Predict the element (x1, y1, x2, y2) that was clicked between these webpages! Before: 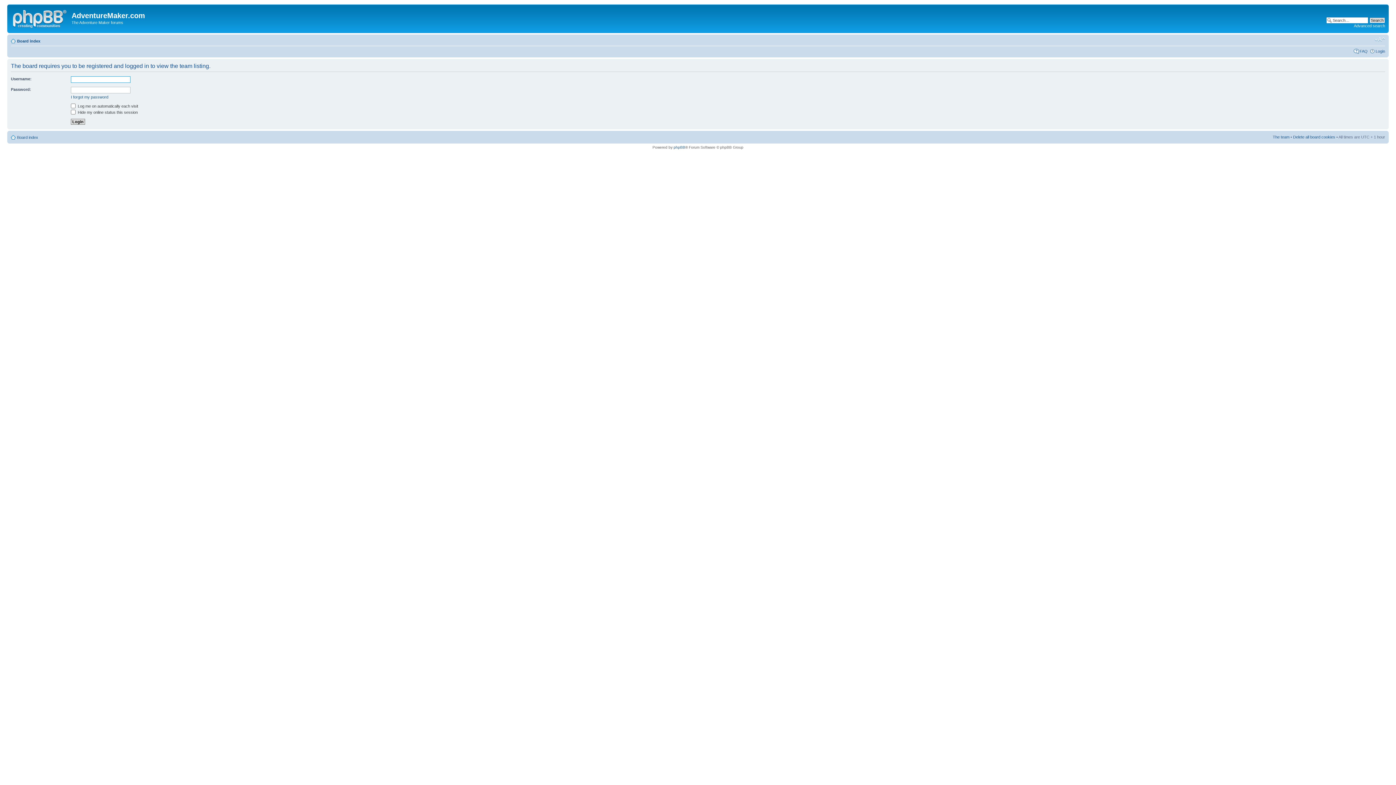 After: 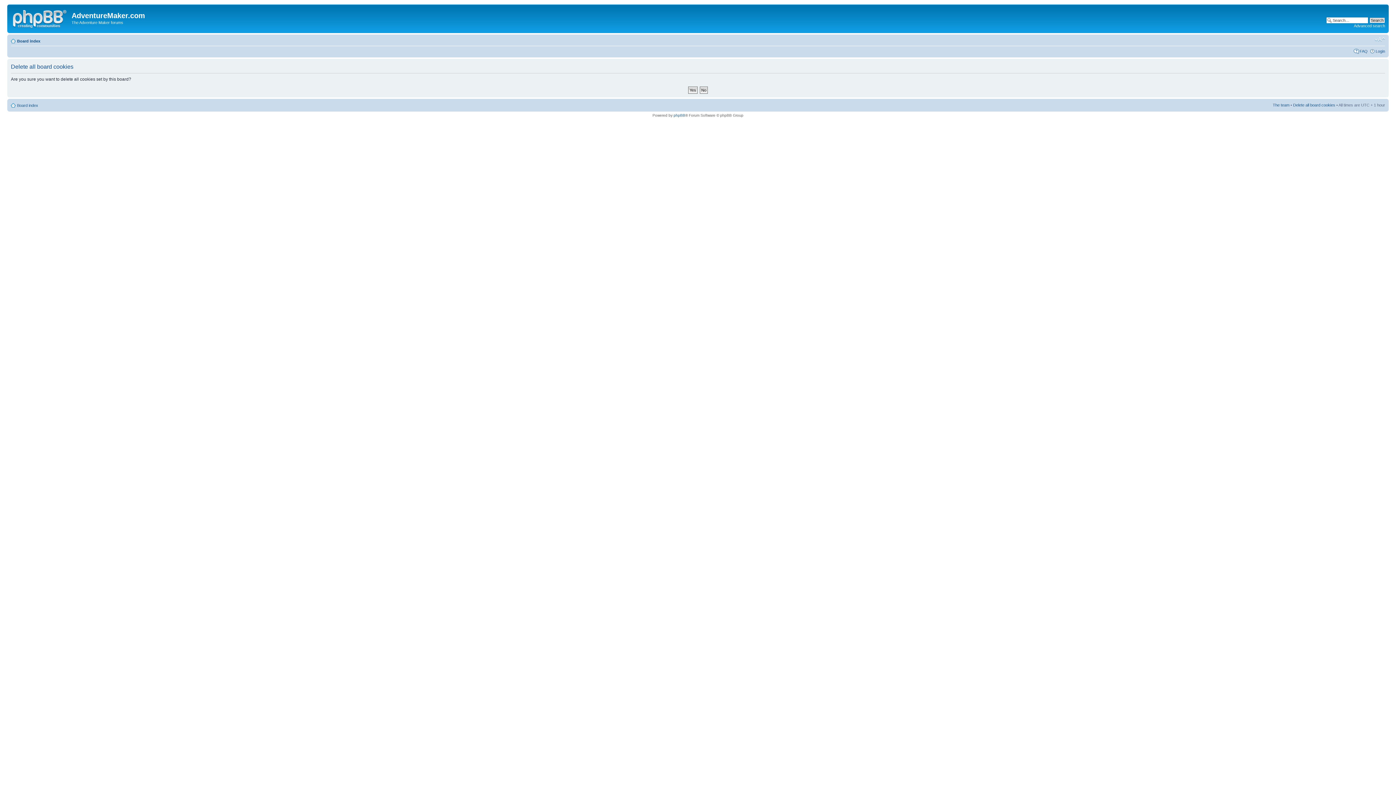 Action: bbox: (1293, 134, 1335, 139) label: Delete all board cookies